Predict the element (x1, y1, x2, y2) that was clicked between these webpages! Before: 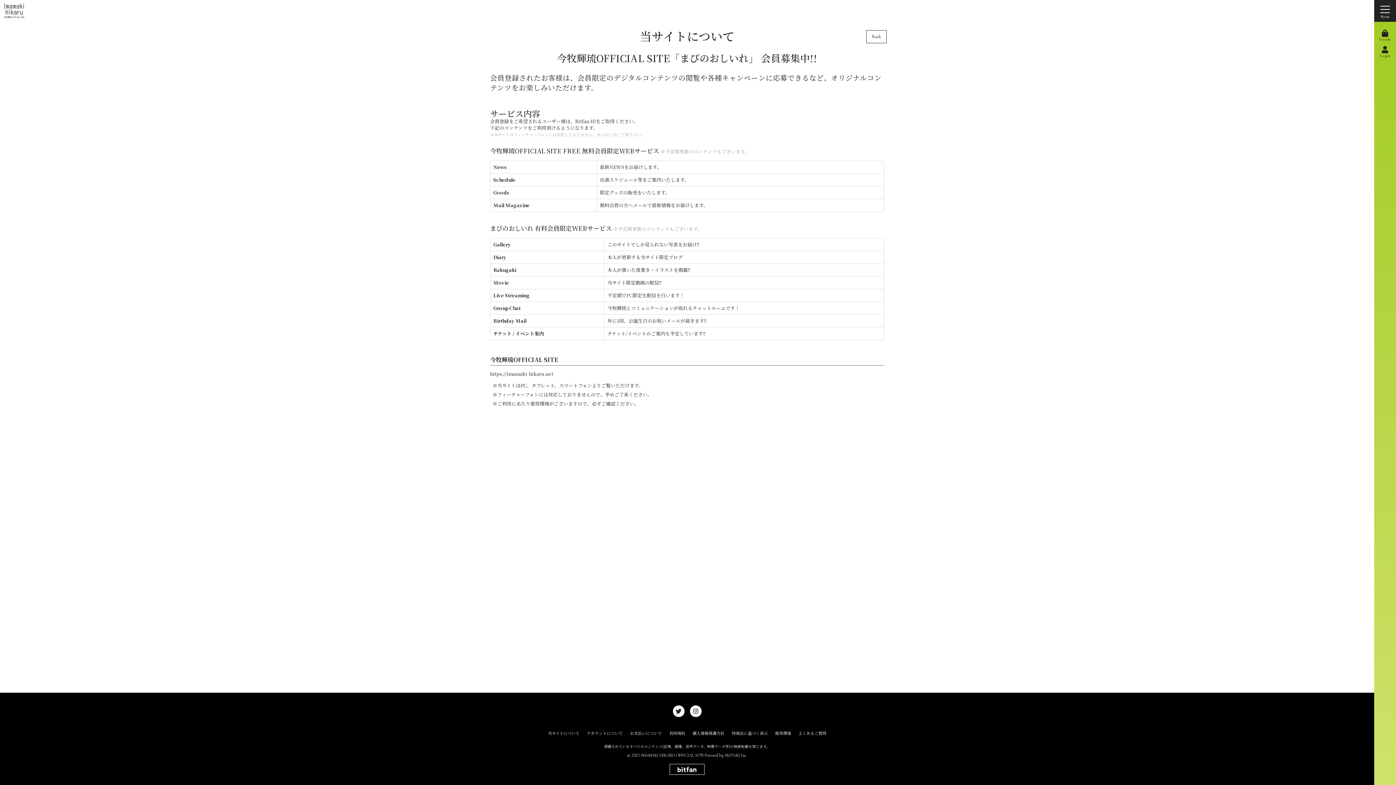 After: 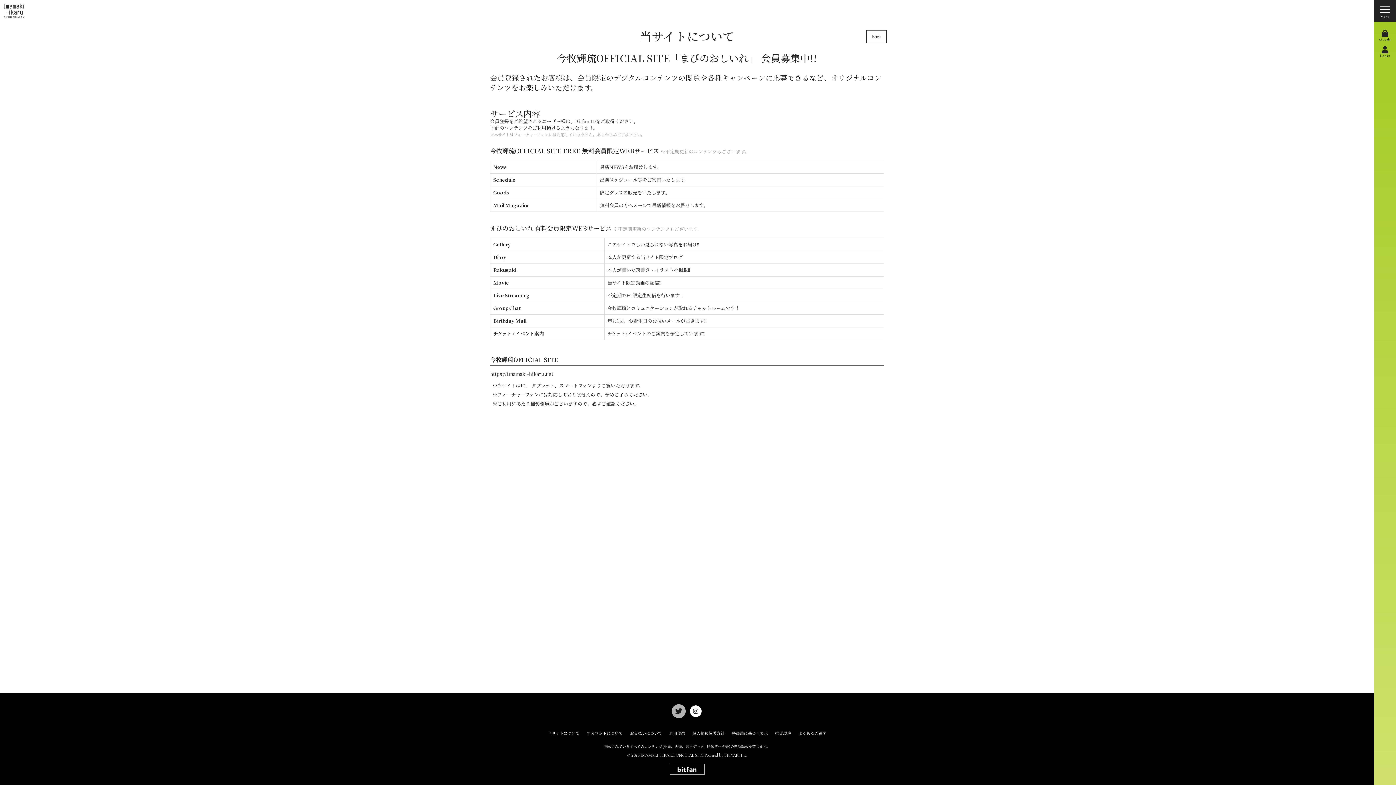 Action: bbox: (672, 705, 684, 717)